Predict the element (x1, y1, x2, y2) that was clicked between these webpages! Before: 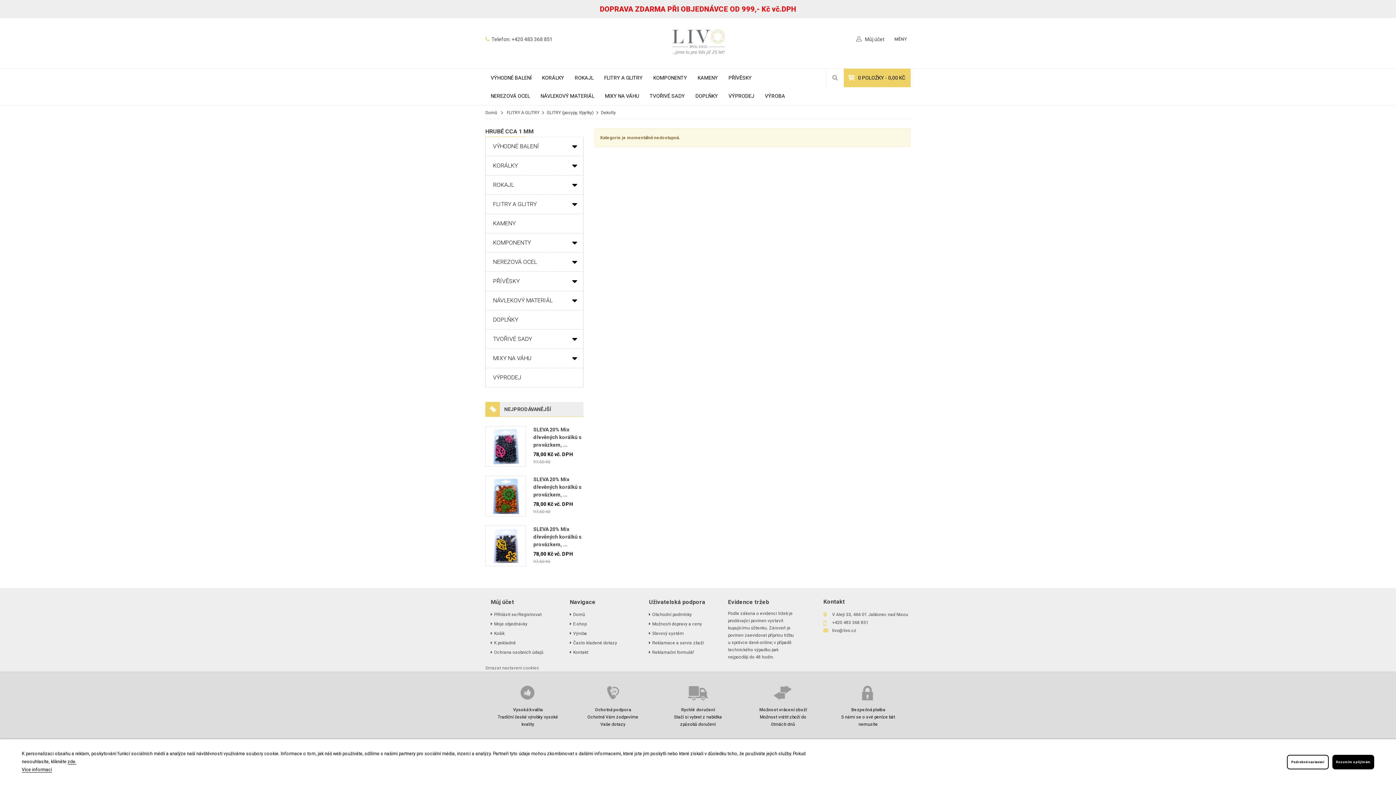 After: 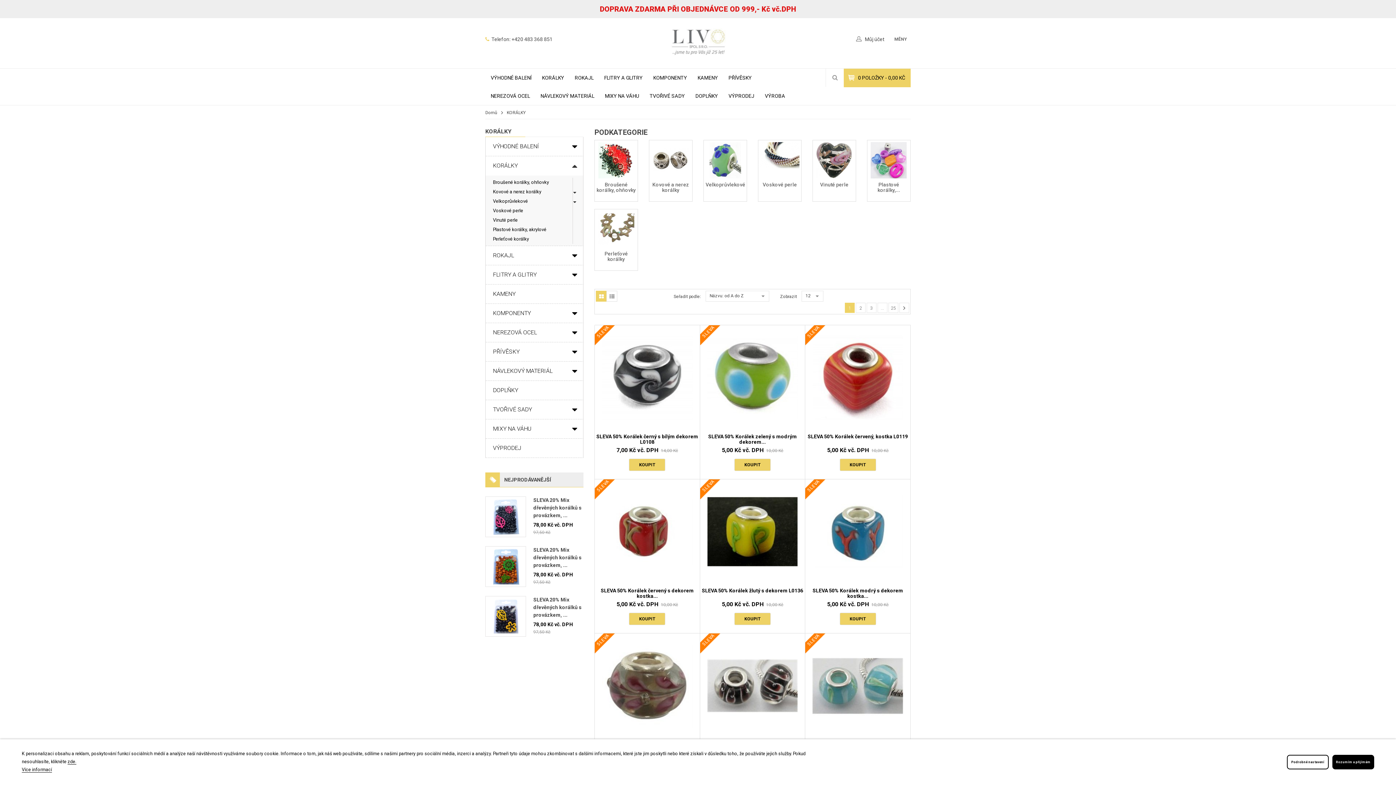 Action: label: KORÁLKY bbox: (485, 156, 583, 175)